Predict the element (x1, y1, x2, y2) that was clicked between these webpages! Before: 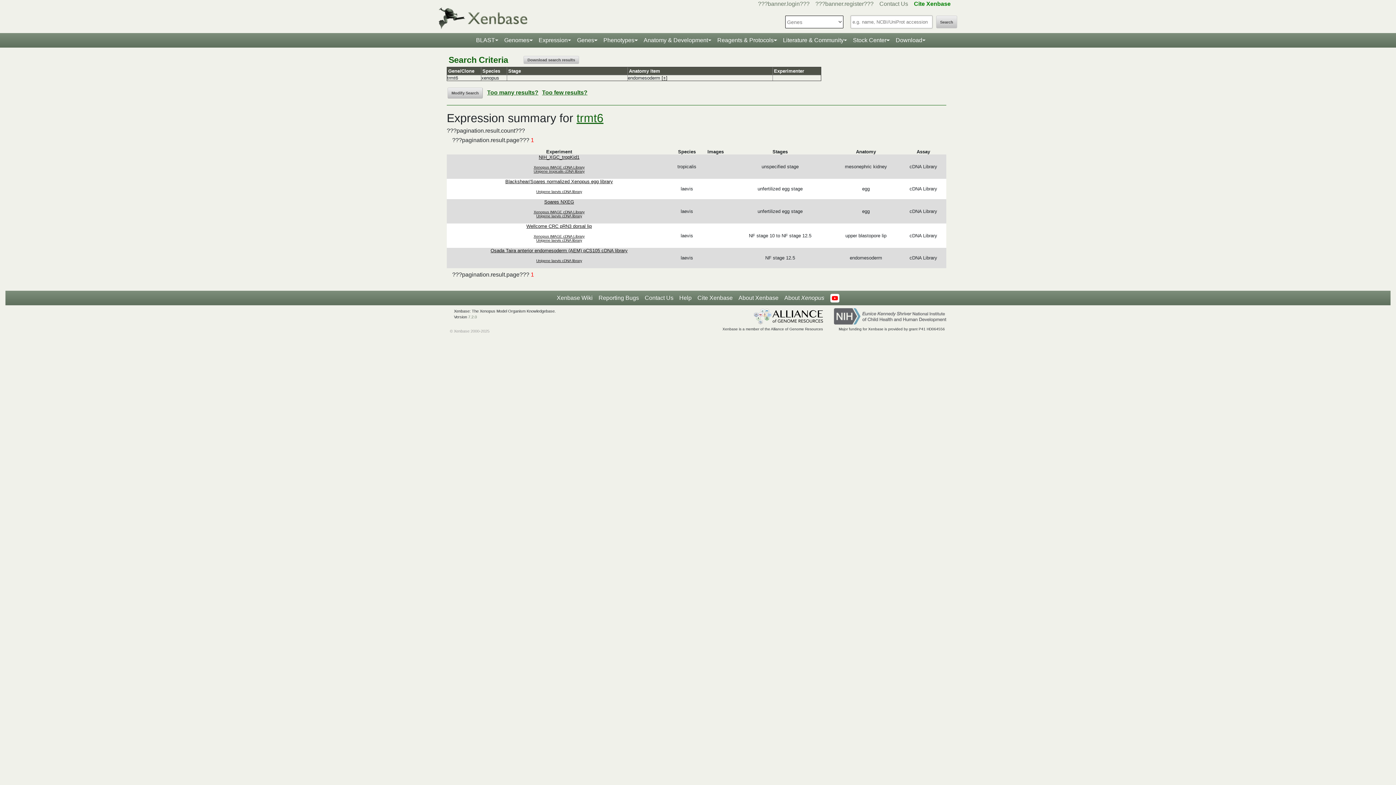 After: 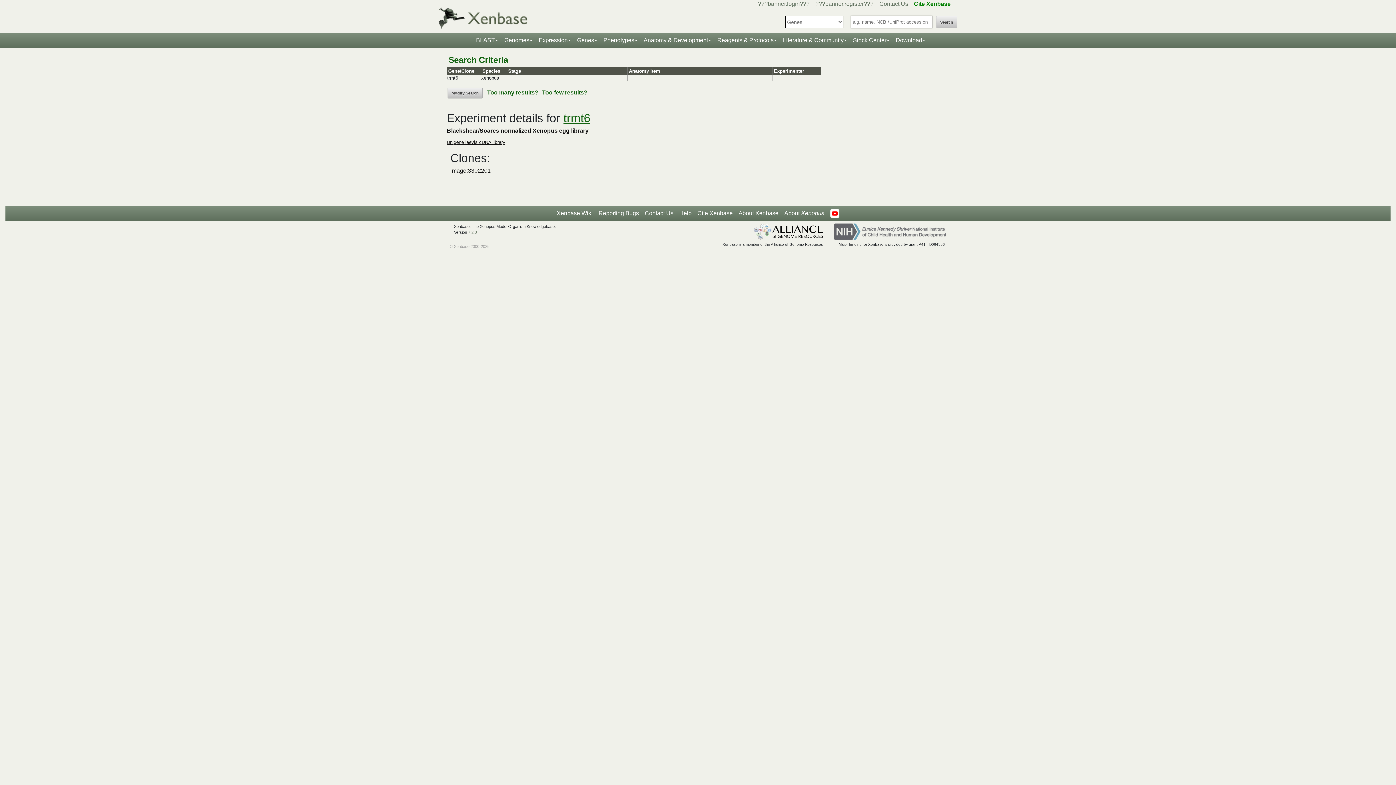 Action: bbox: (505, 178, 613, 184) label: Blackshear/Soares normalized Xenopus egg library